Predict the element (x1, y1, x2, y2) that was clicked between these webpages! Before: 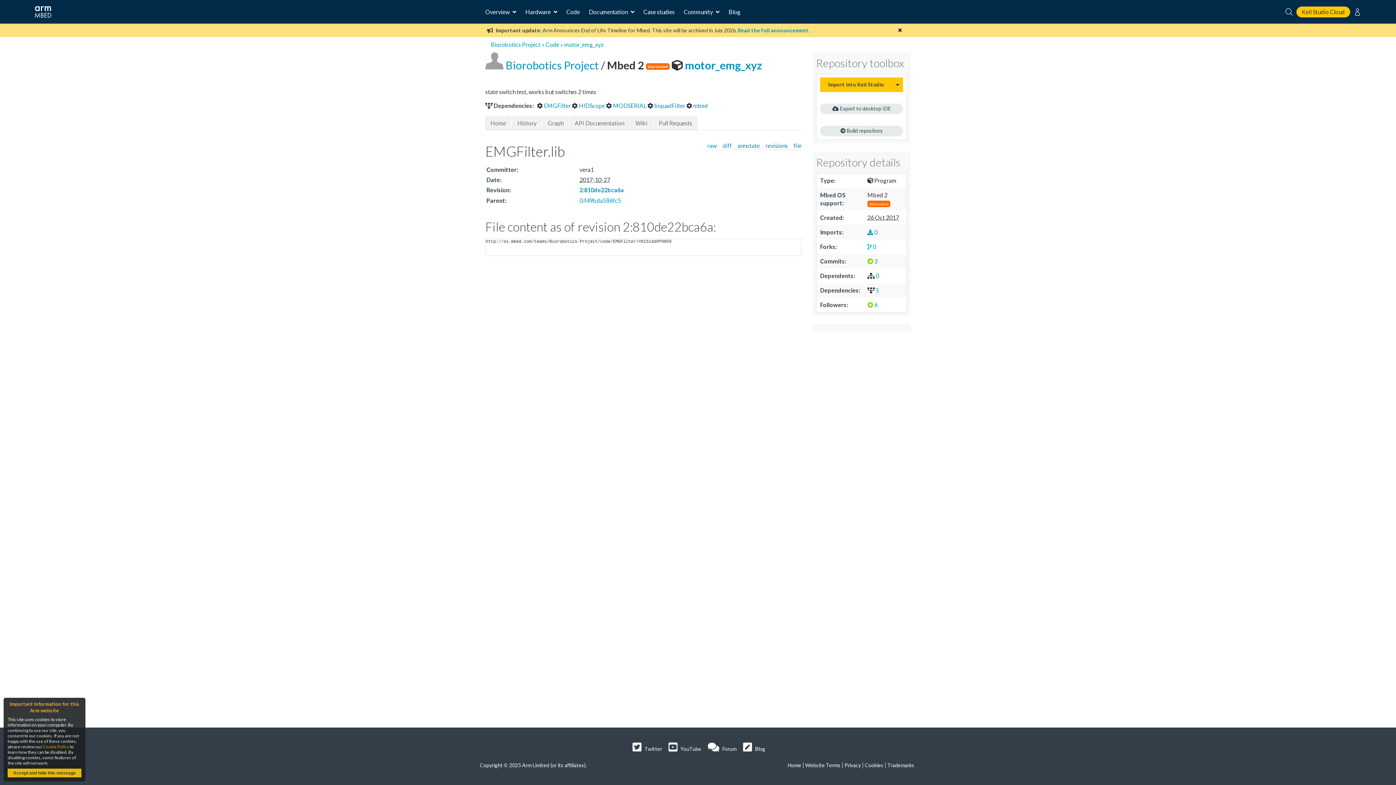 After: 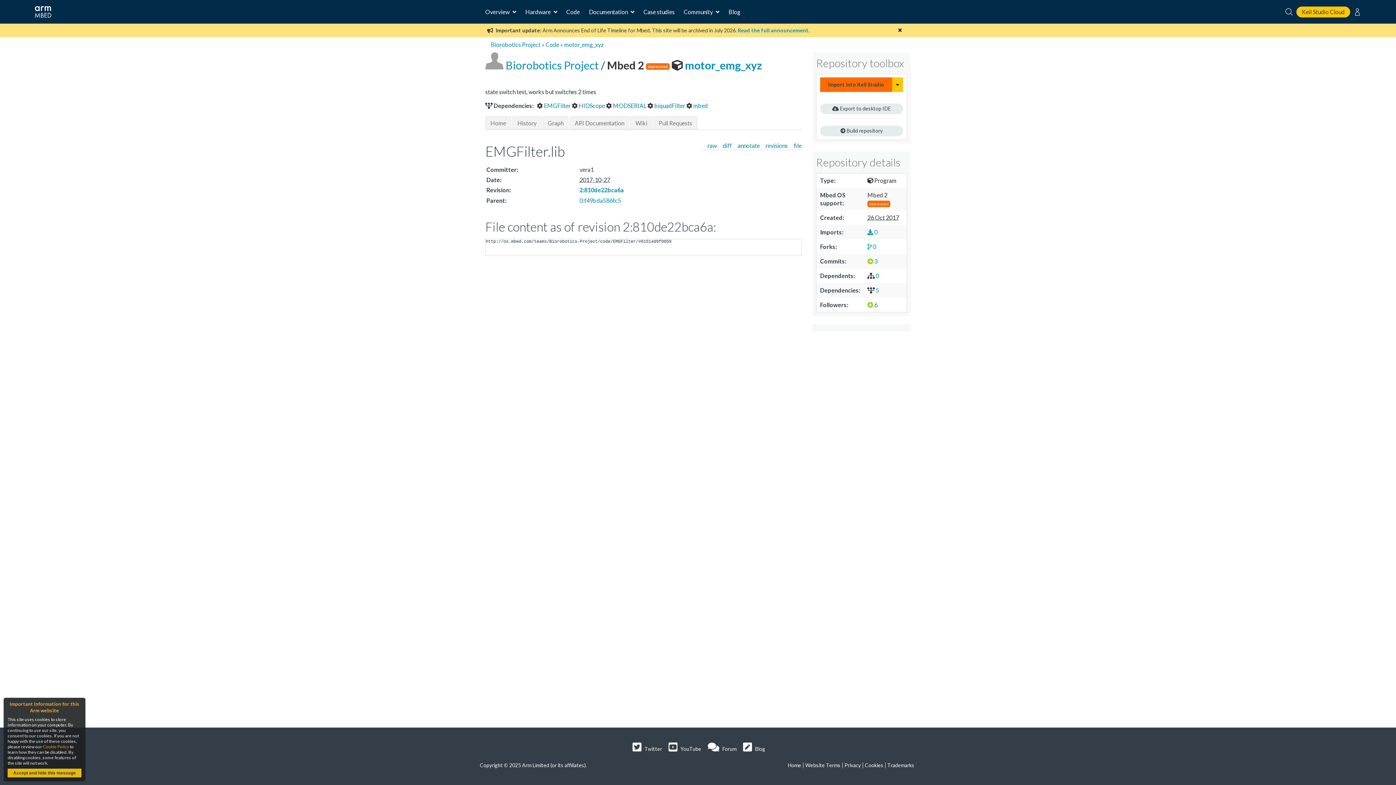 Action: label: Import into Keil Studio bbox: (820, 77, 892, 92)